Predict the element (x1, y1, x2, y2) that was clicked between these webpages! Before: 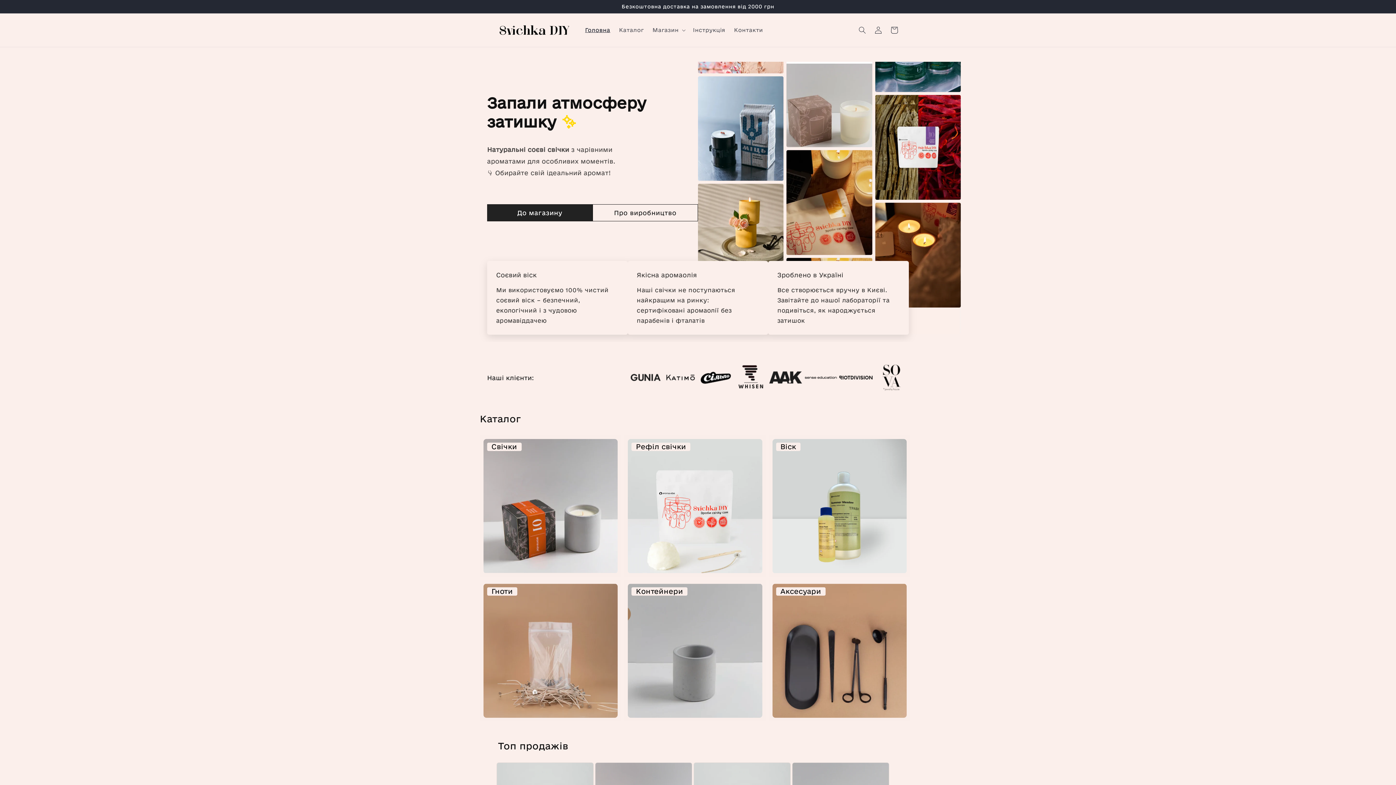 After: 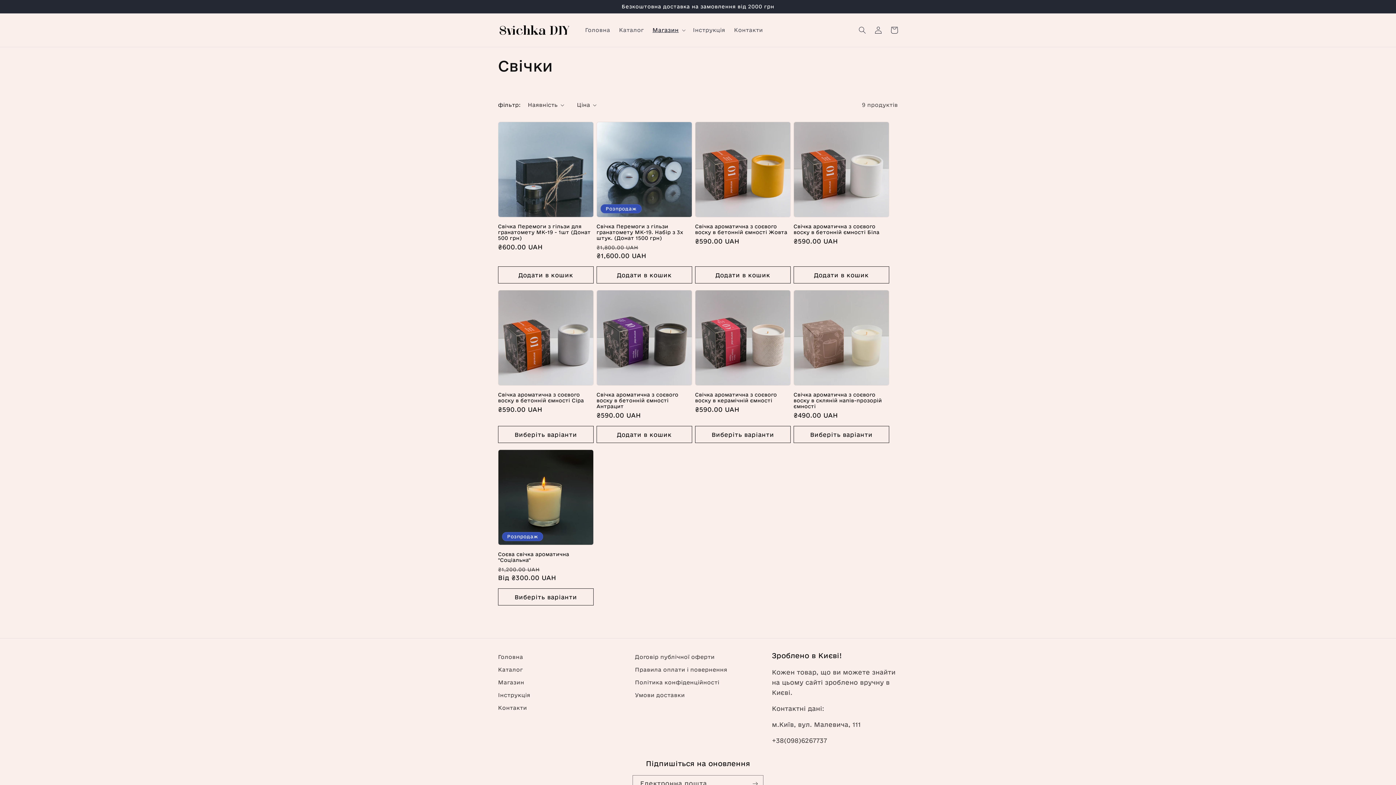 Action: label: Свічки bbox: (491, 443, 517, 451)